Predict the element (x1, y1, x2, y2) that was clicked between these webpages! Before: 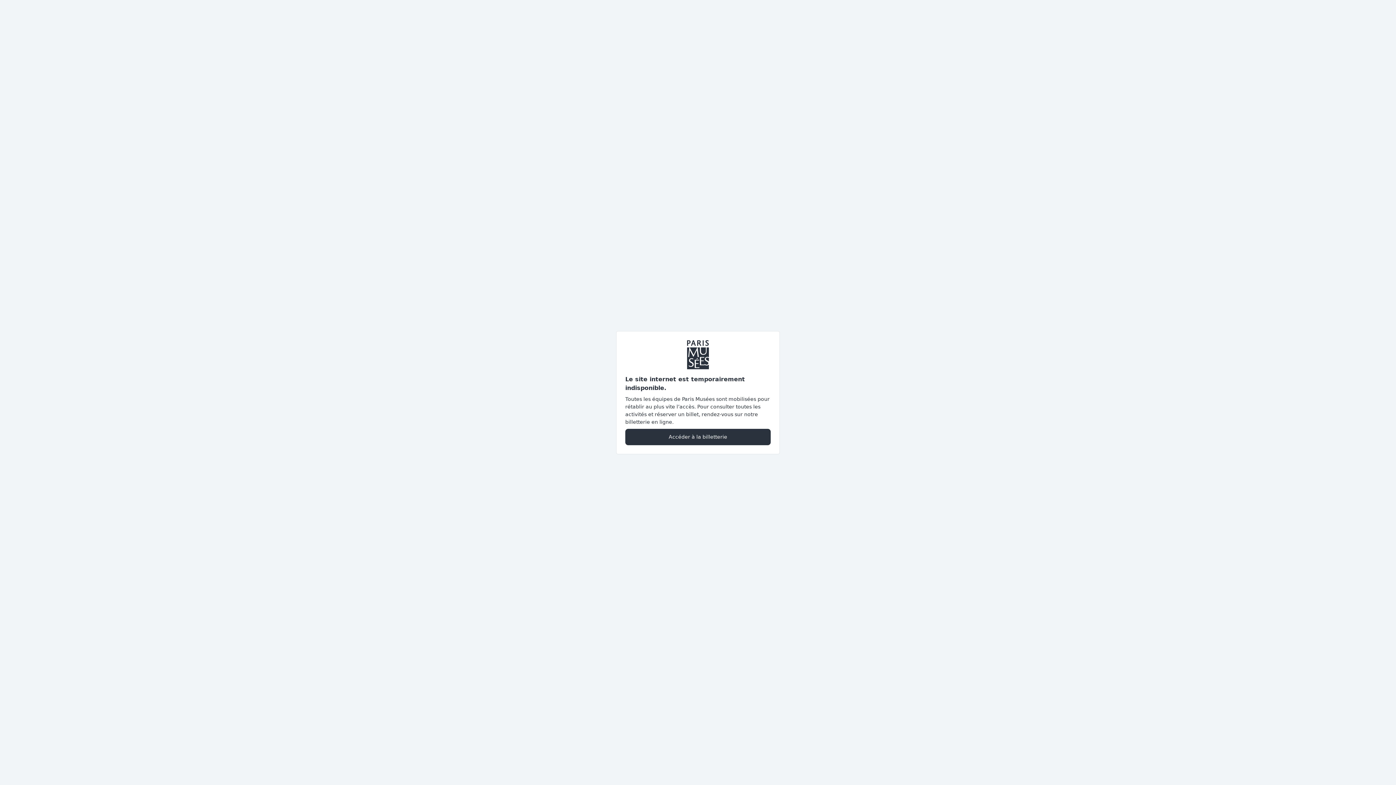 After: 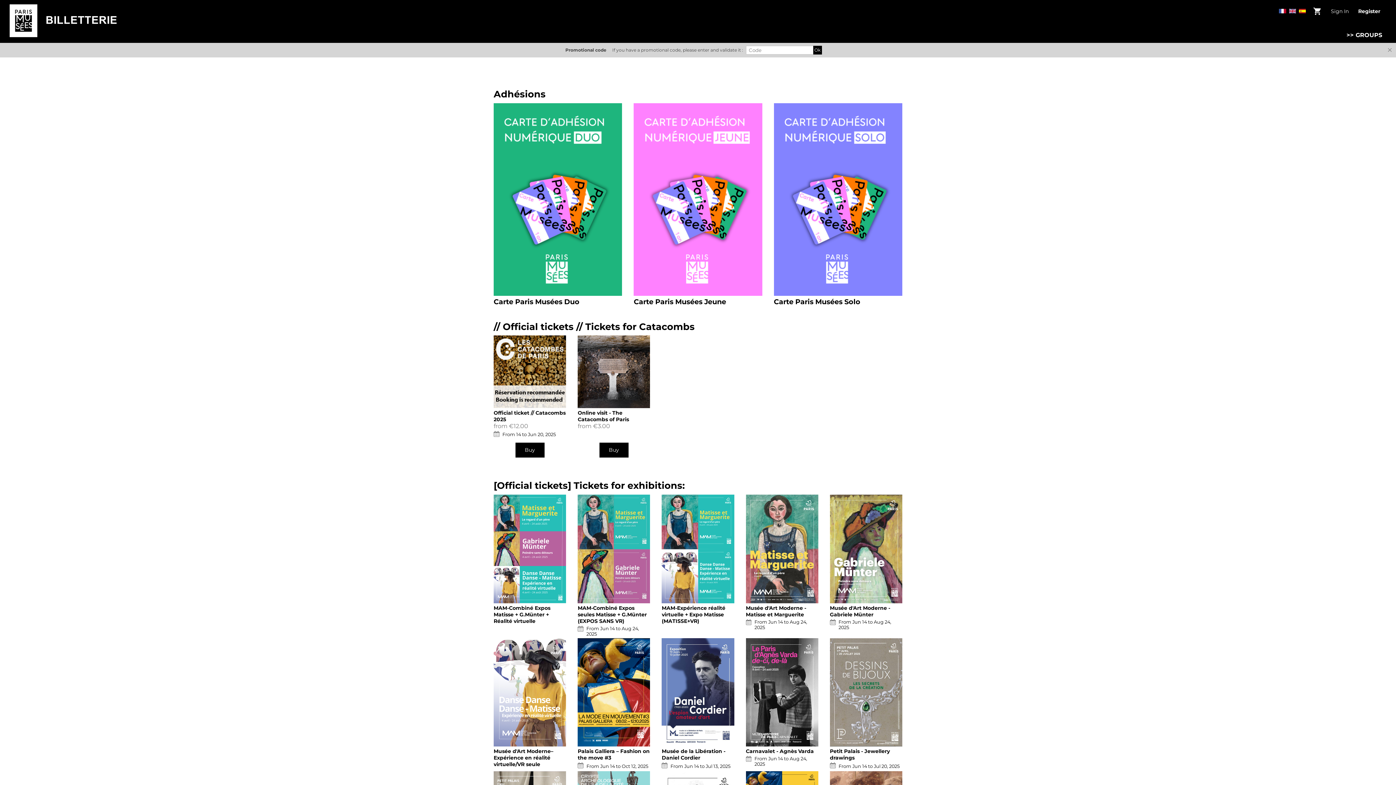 Action: bbox: (625, 428, 770, 445) label: Accéder à la billetterie